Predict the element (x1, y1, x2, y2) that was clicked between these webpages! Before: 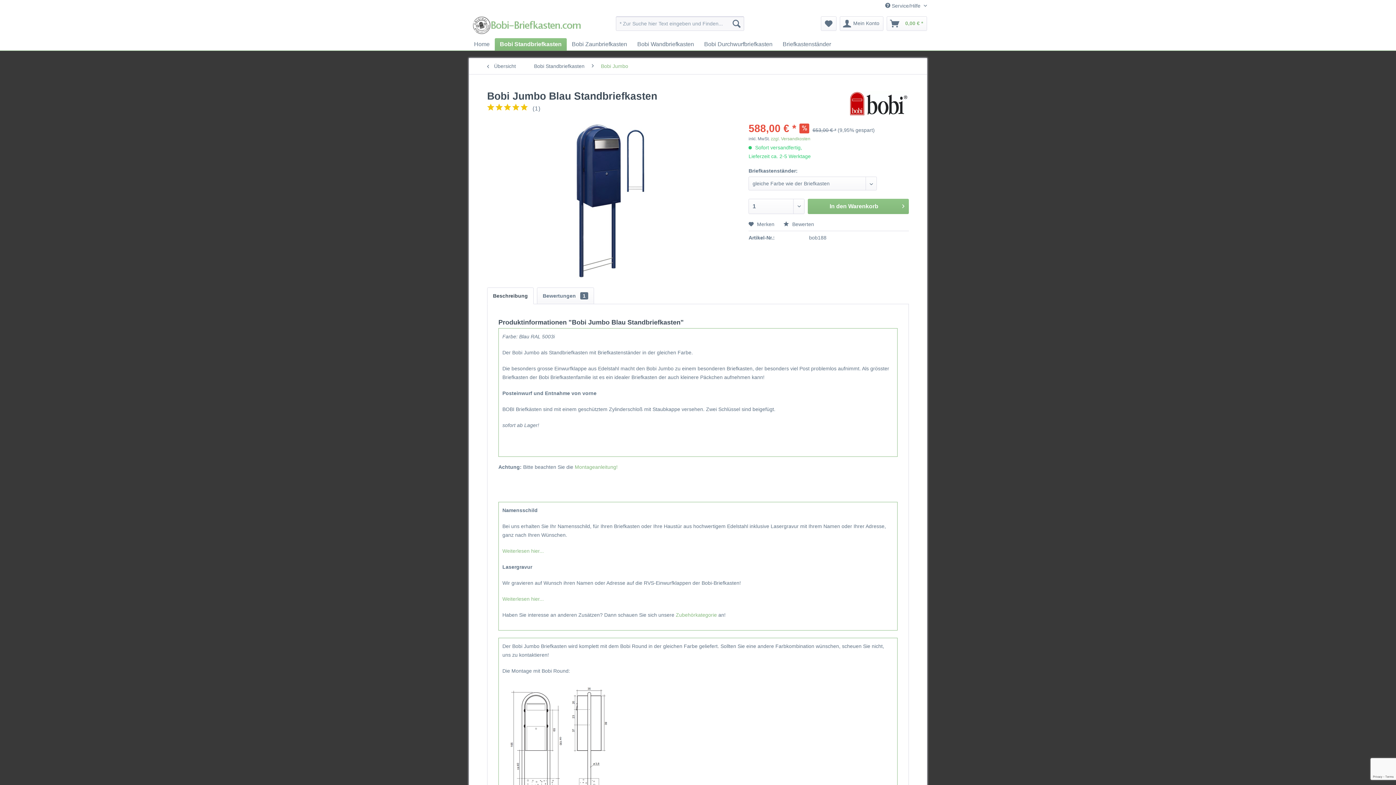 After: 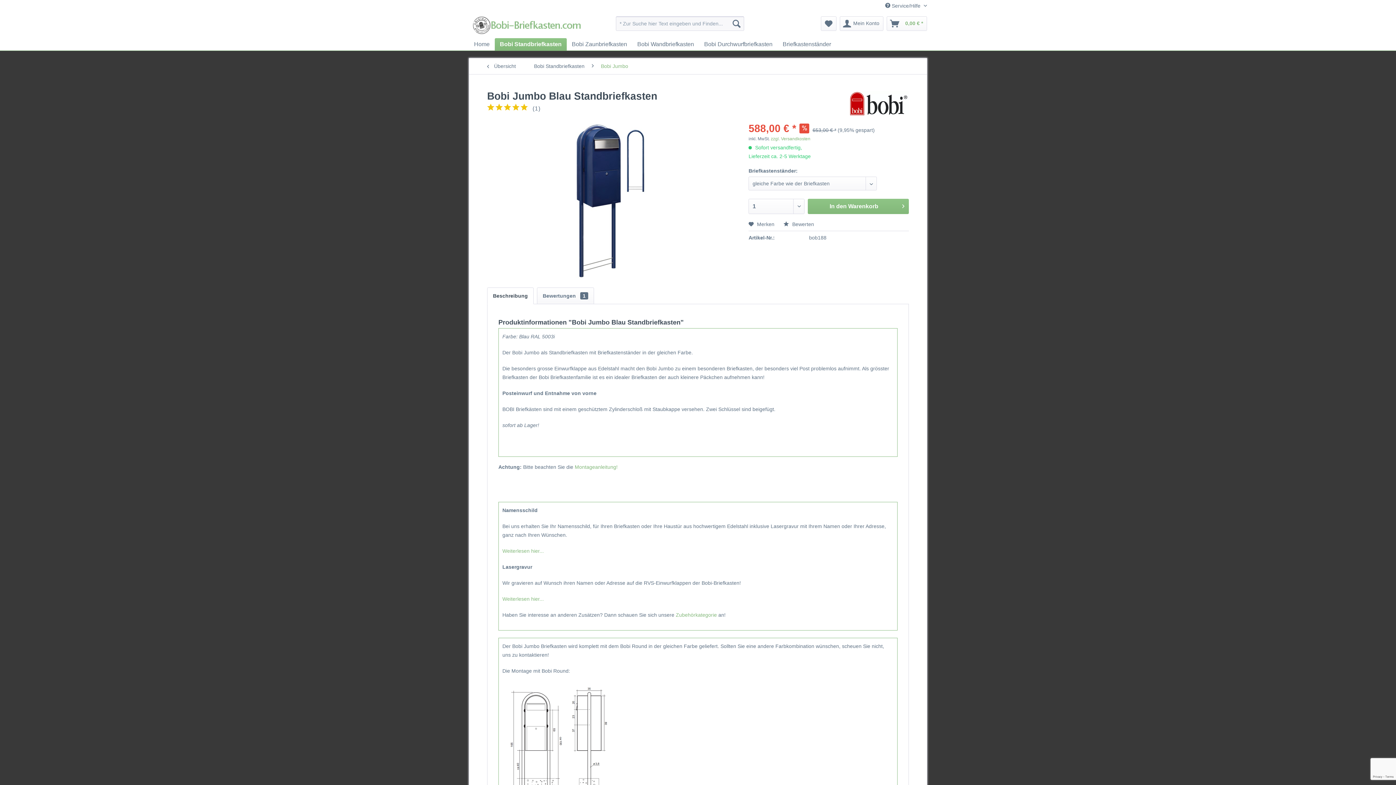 Action: bbox: (574, 464, 617, 470) label: Montageanleitung!